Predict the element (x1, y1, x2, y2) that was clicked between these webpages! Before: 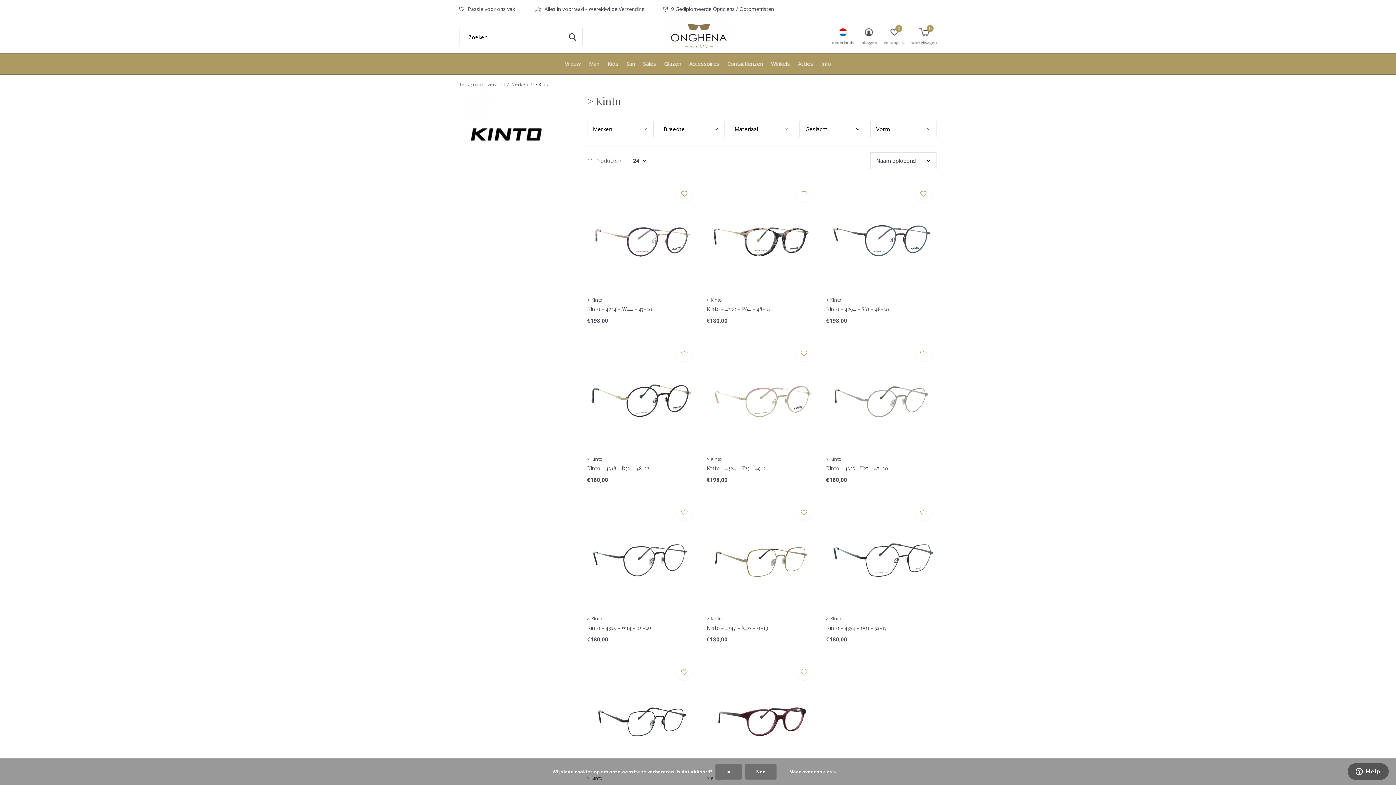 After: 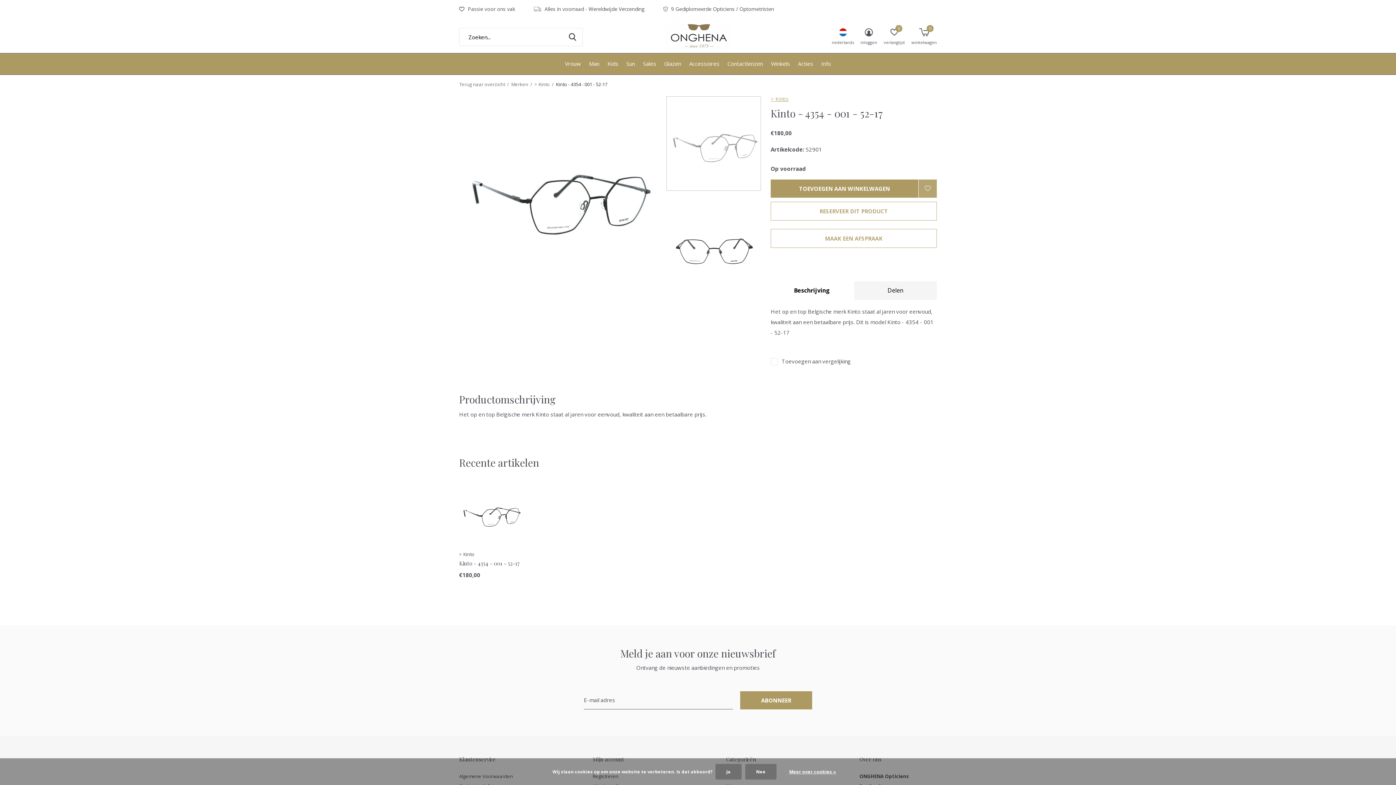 Action: bbox: (826, 624, 887, 631) label: Kinto - 4354 - 001 - 52-17